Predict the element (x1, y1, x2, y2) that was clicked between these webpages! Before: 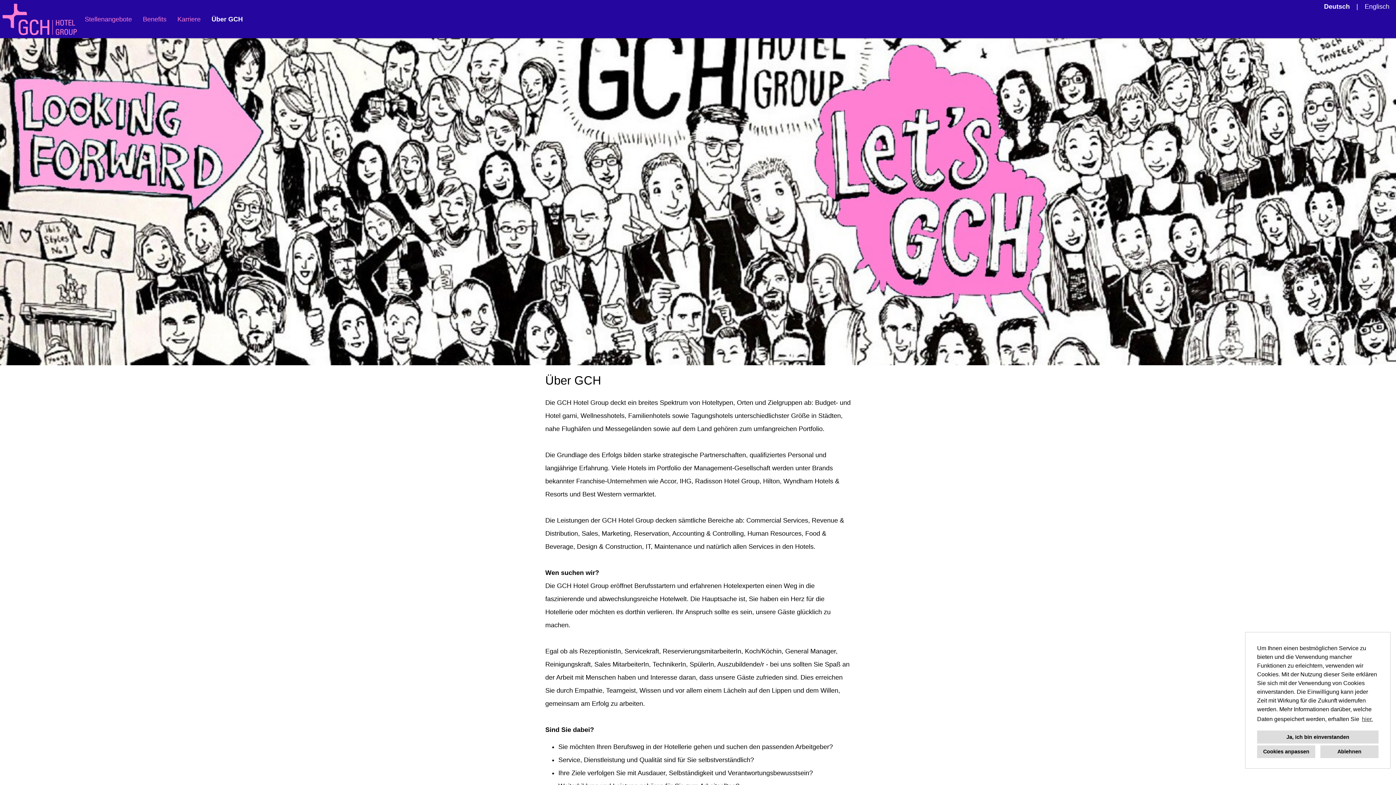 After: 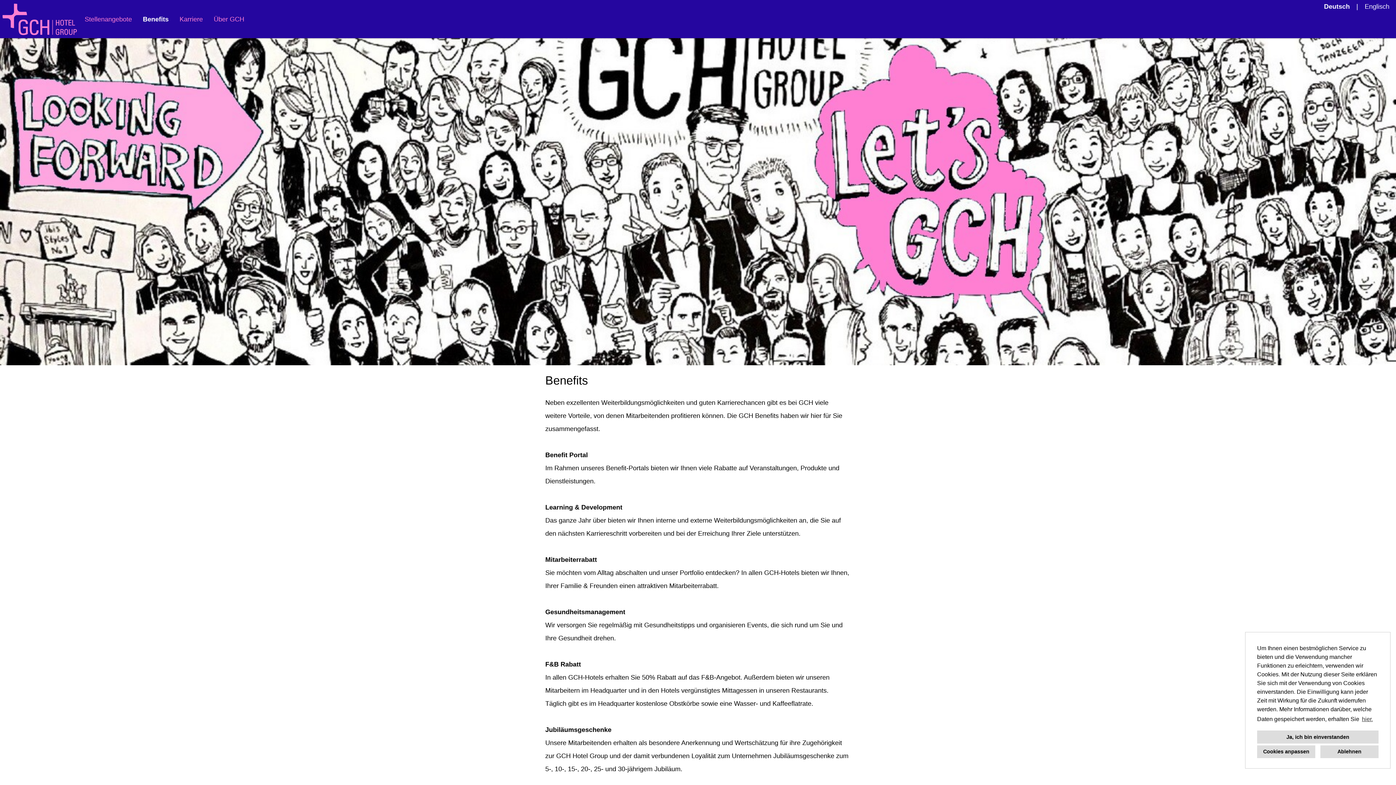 Action: bbox: (137, 10, 172, 28) label: Benefits